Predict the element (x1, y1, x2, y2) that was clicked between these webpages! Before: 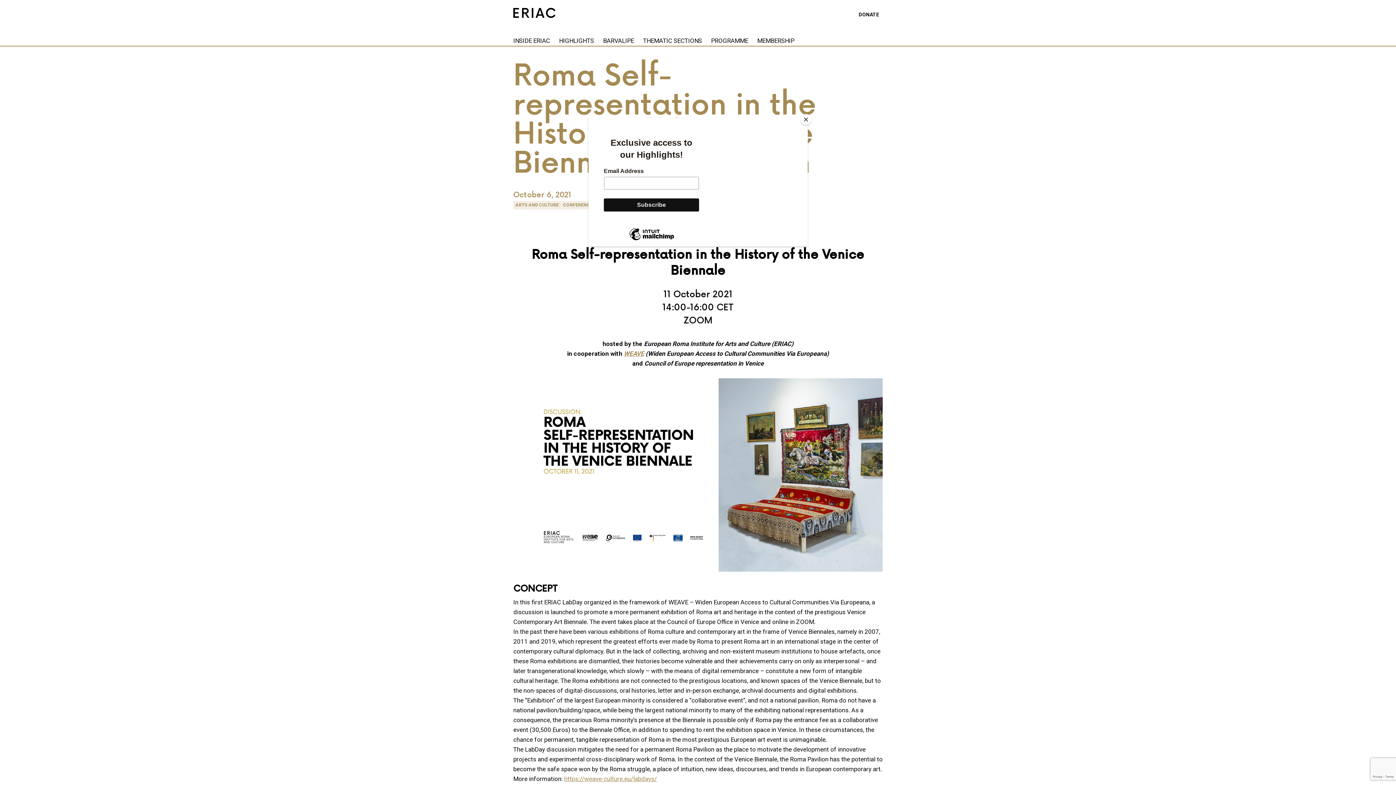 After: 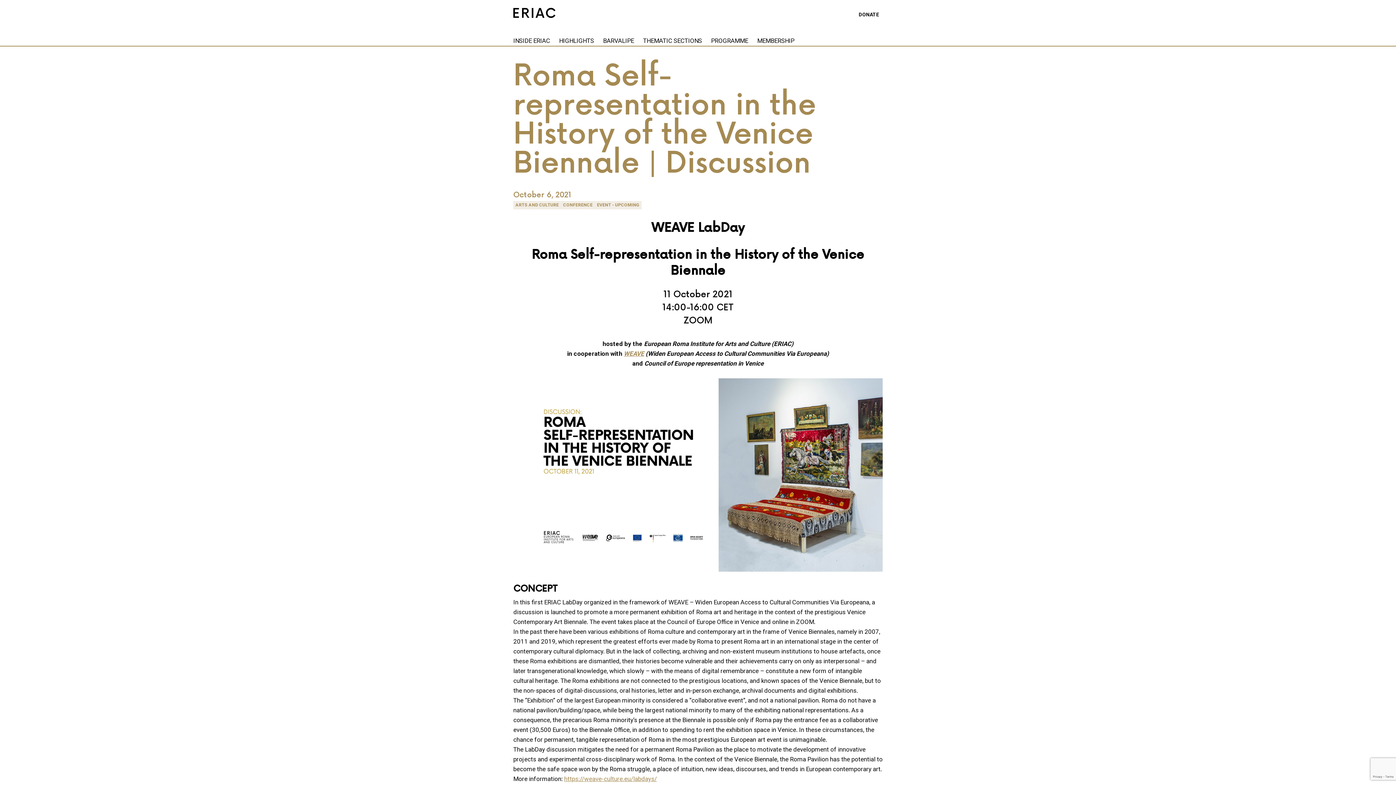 Action: label: Close bbox: (800, 114, 811, 125)